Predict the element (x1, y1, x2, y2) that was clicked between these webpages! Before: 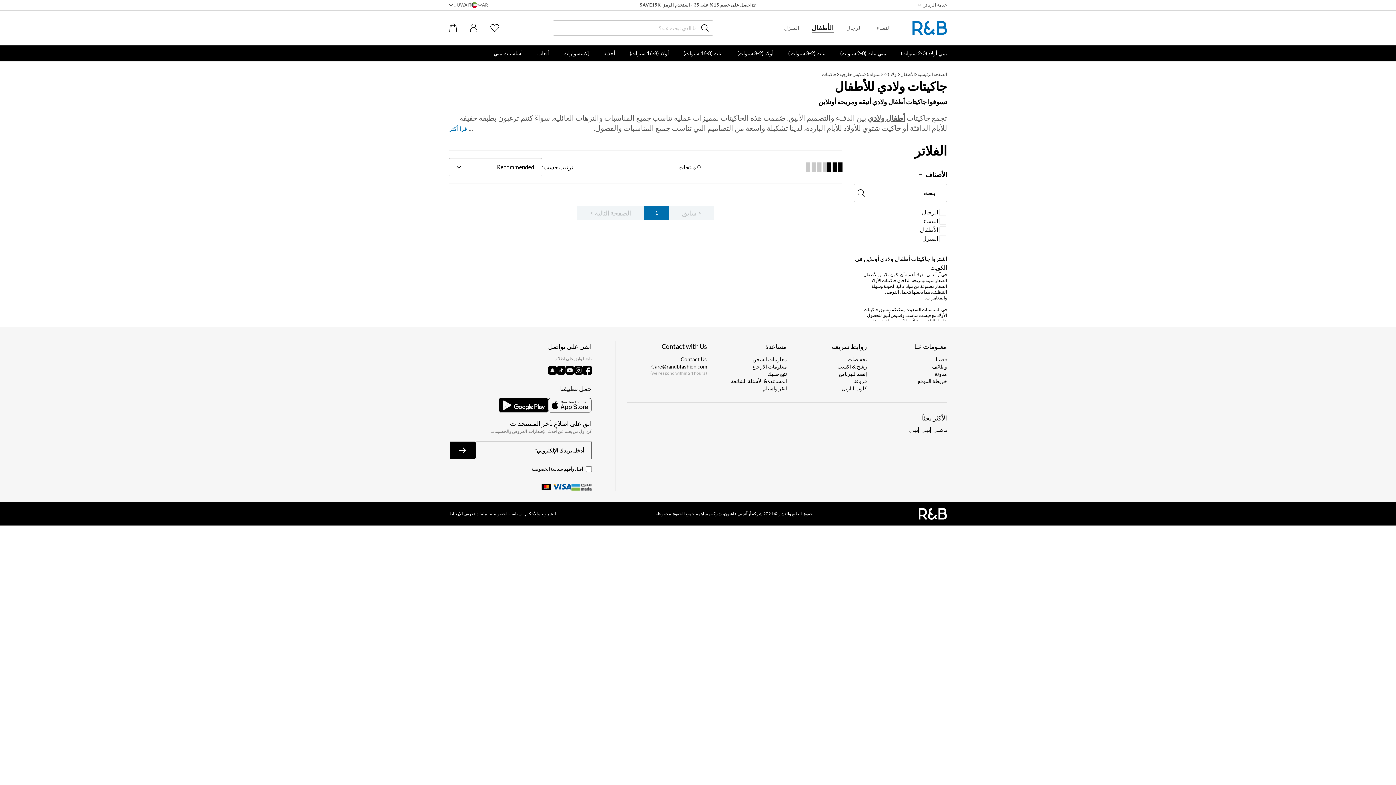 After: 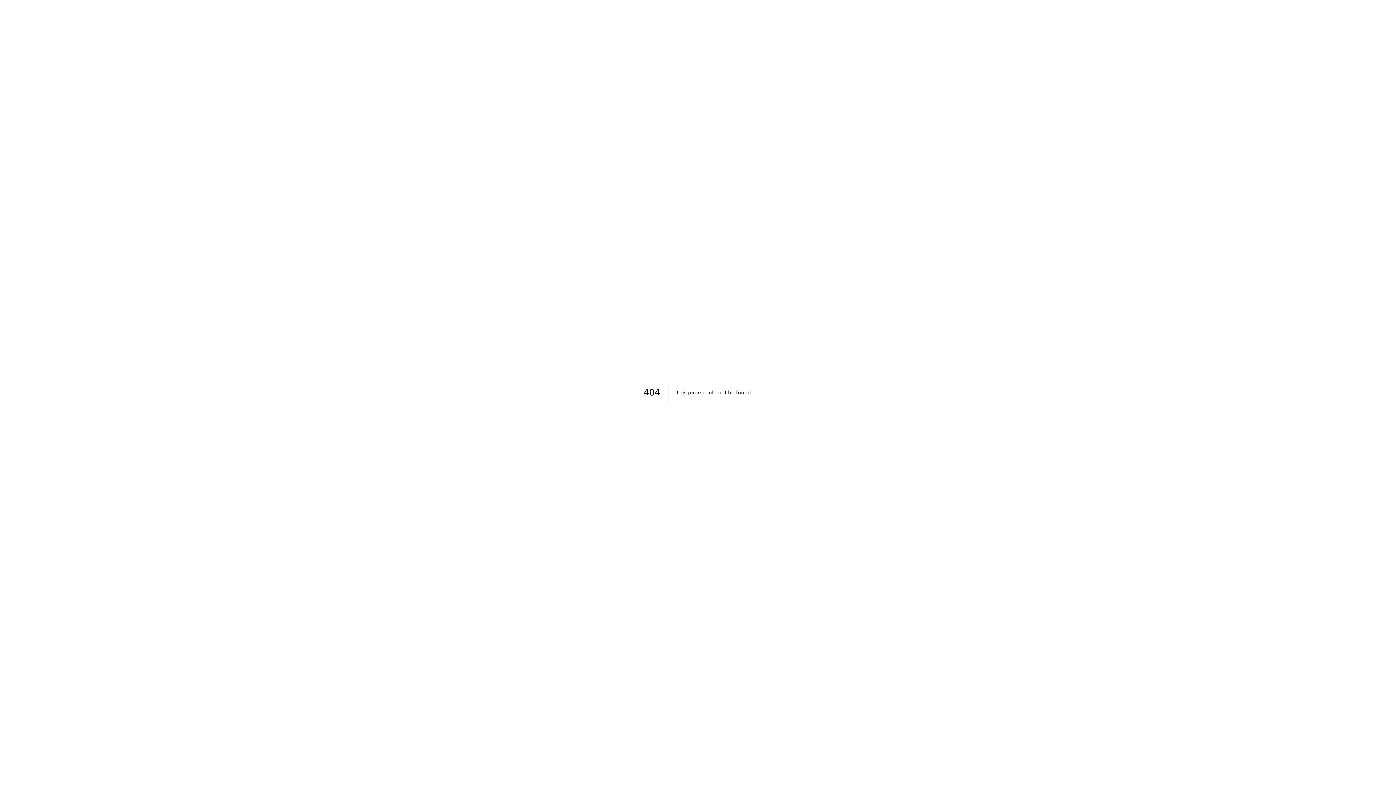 Action: label: رشح & اكسب bbox: (837, 363, 867, 370)